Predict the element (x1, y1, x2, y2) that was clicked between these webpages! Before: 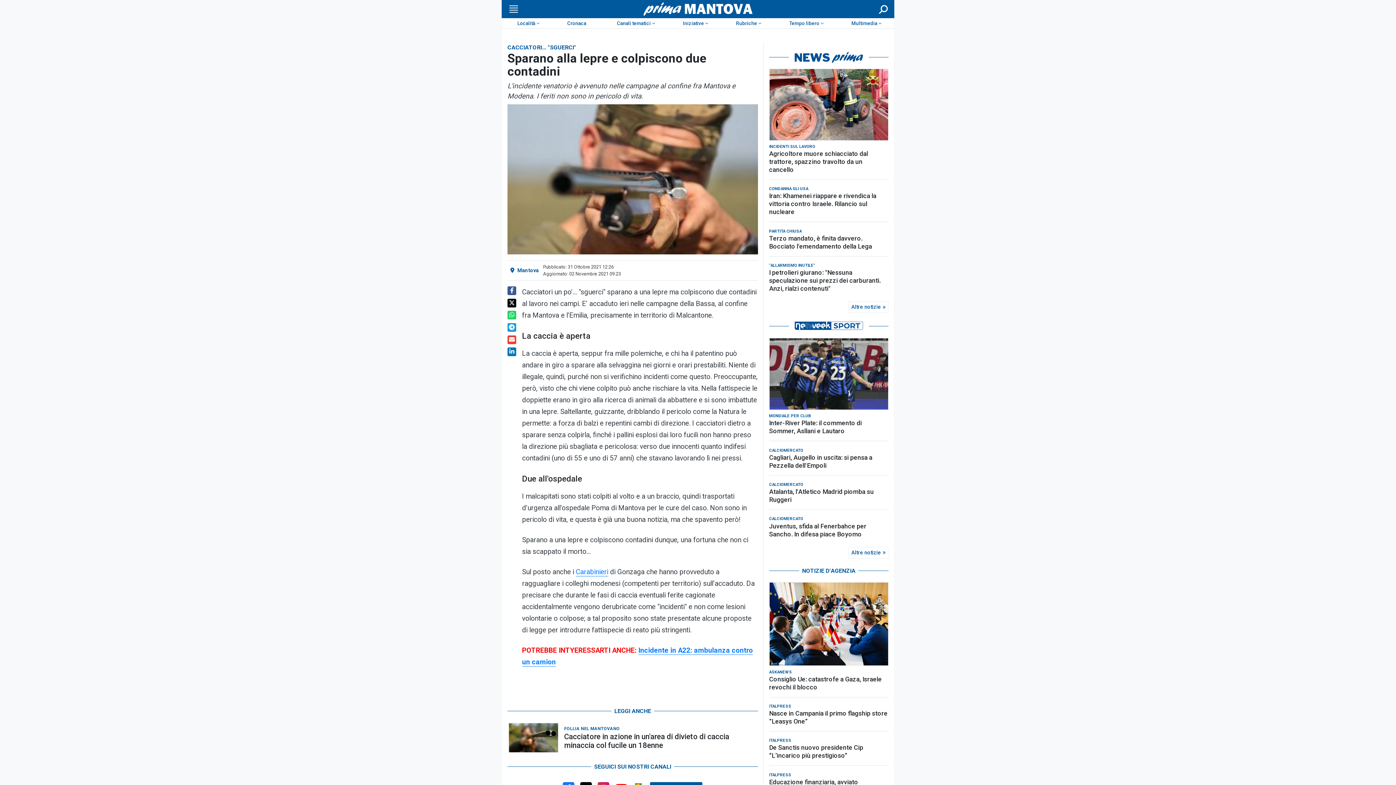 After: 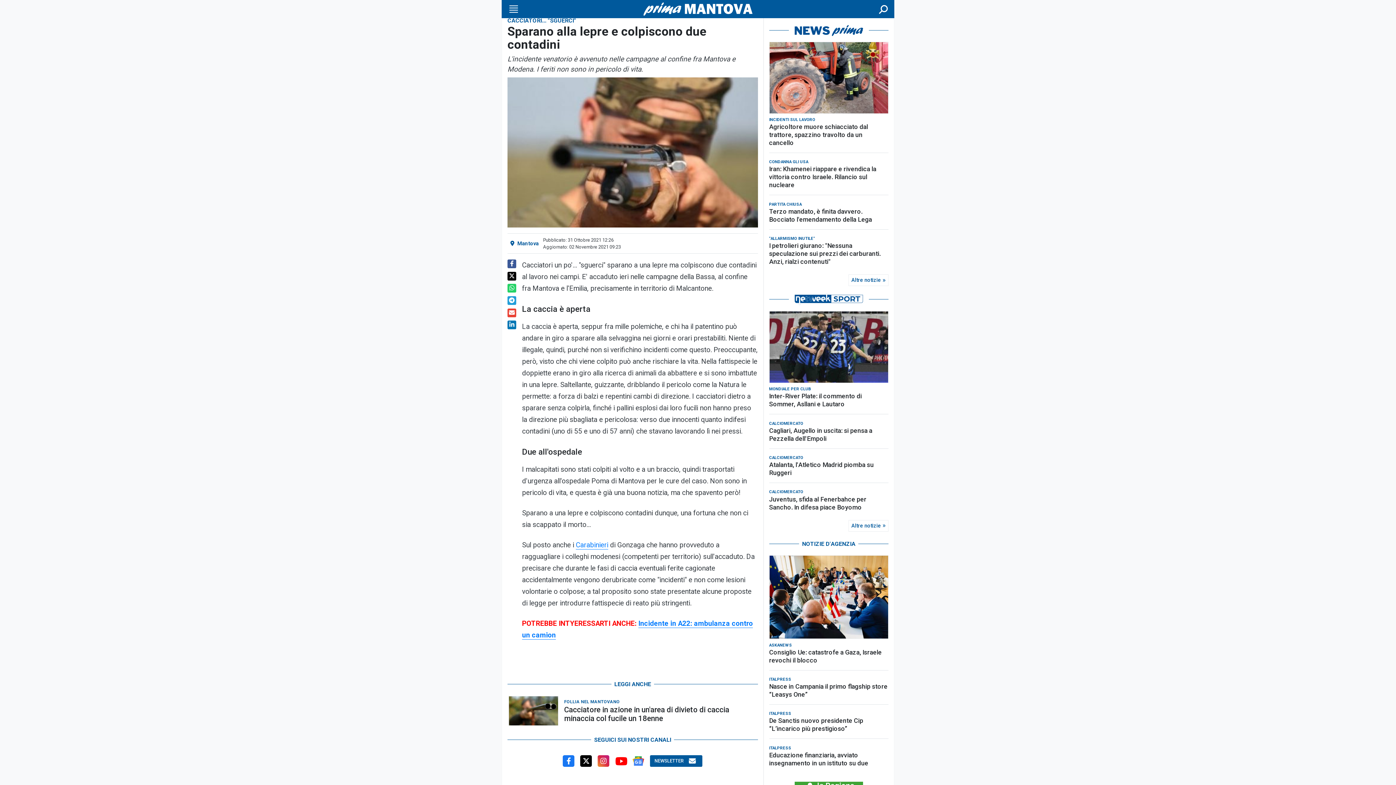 Action: label: Educazione finanziaria, avviato insegnamento in un istituto su due bbox: (769, 665, 888, 681)